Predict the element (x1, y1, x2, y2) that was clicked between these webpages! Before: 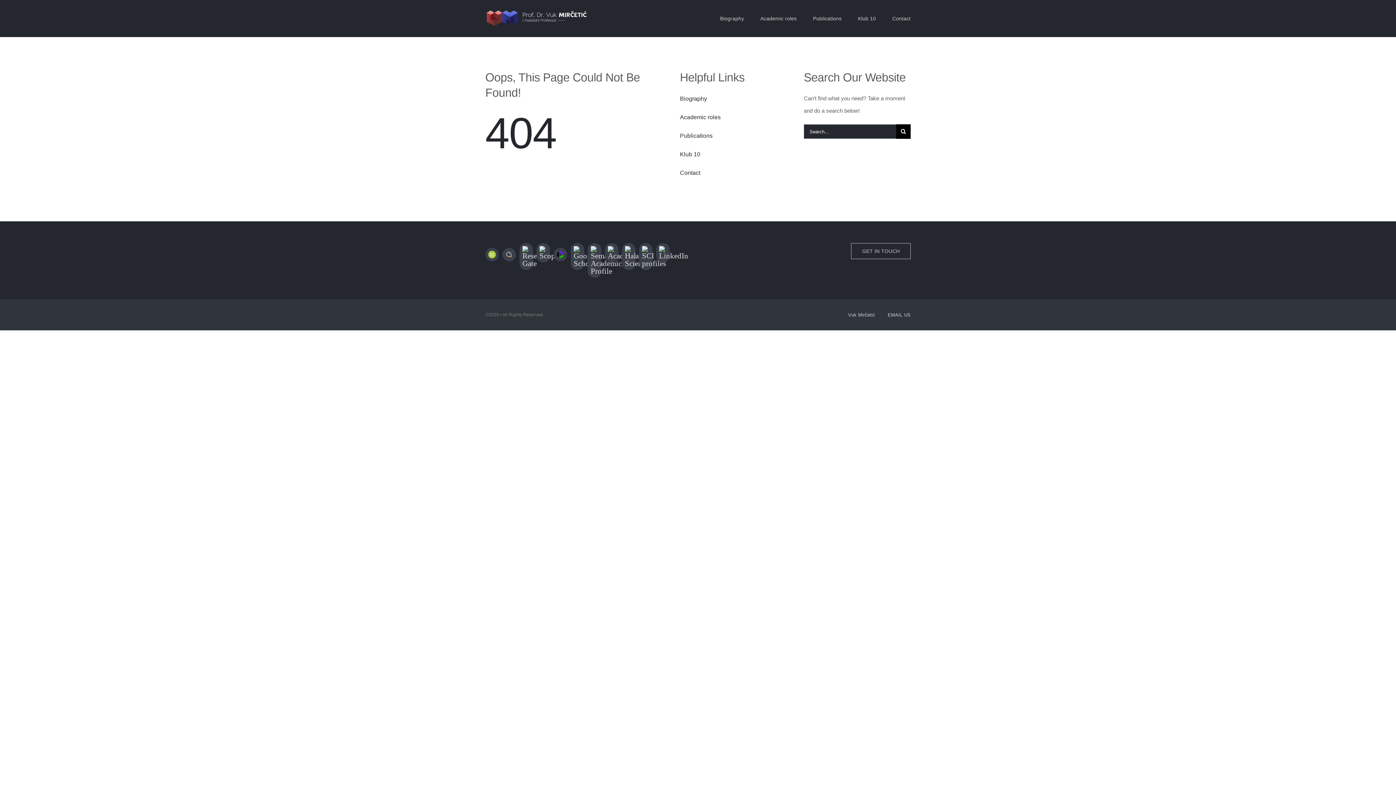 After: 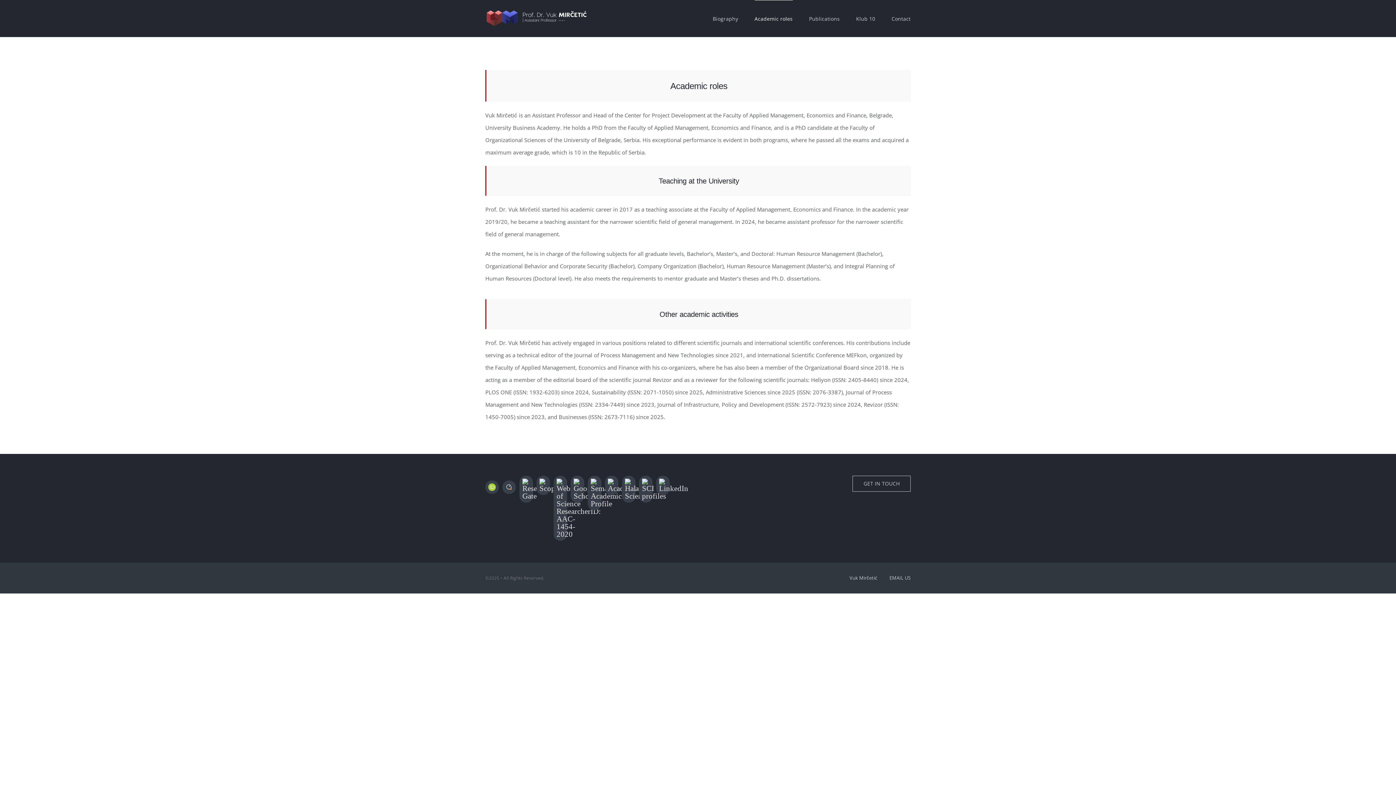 Action: bbox: (760, 0, 796, 37) label: Academic roles